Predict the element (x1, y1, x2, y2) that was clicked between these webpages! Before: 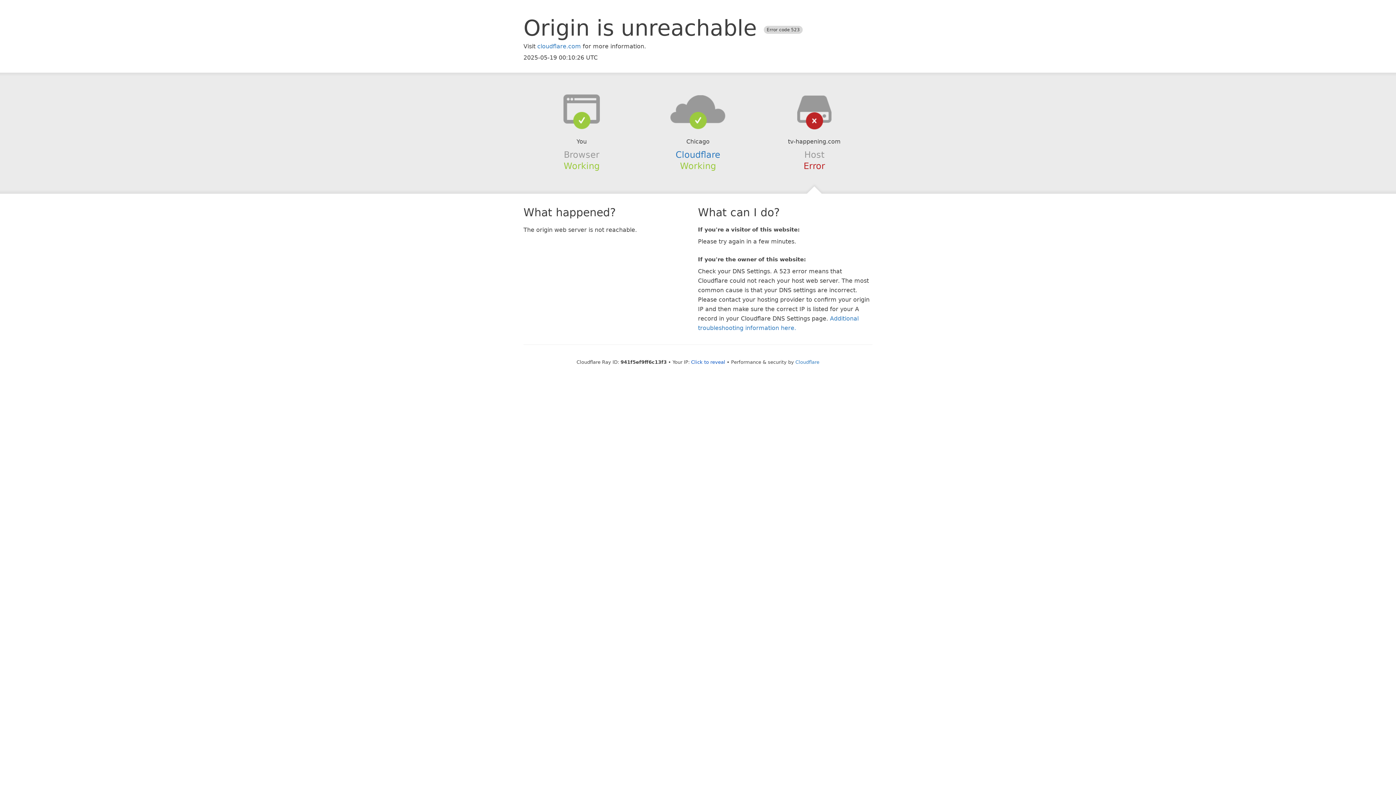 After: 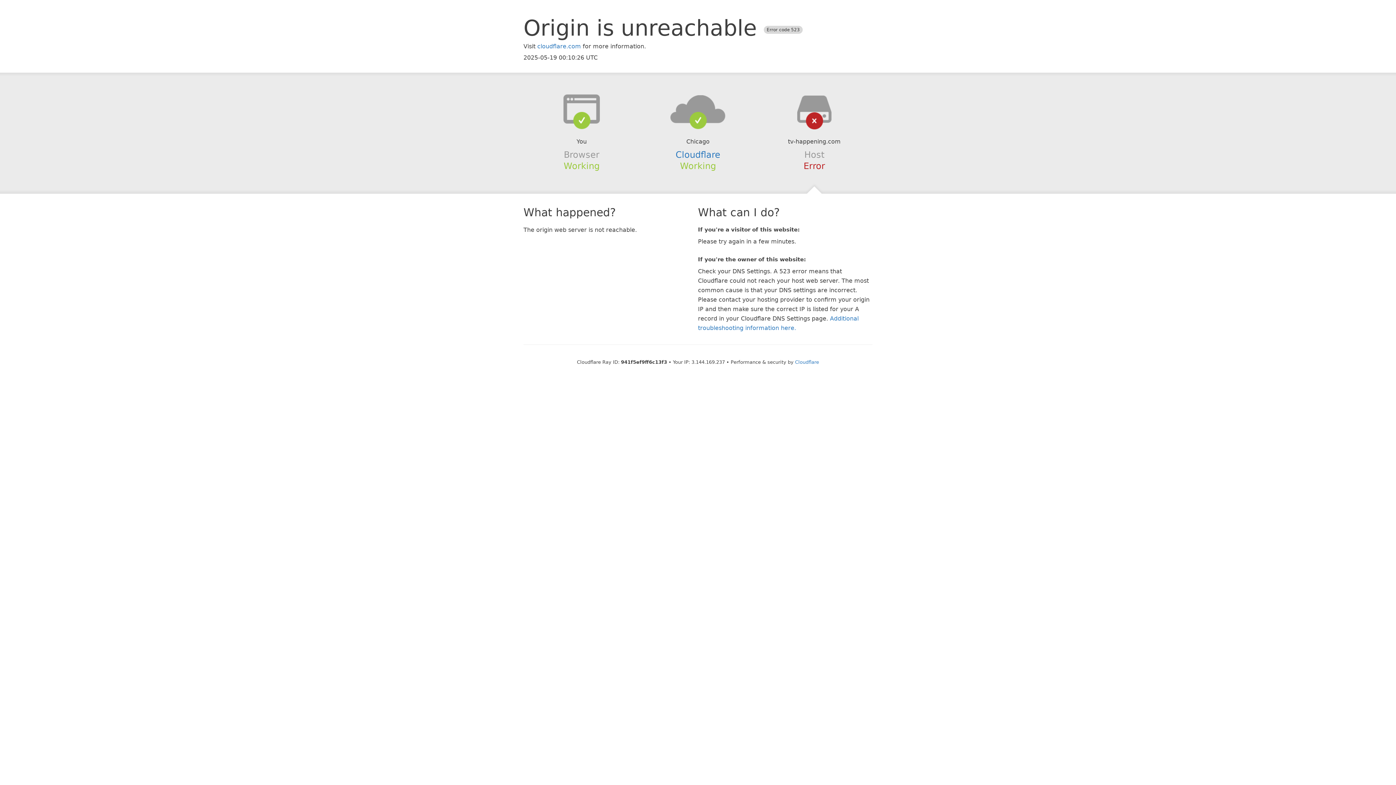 Action: label: Click to reveal bbox: (691, 359, 725, 364)